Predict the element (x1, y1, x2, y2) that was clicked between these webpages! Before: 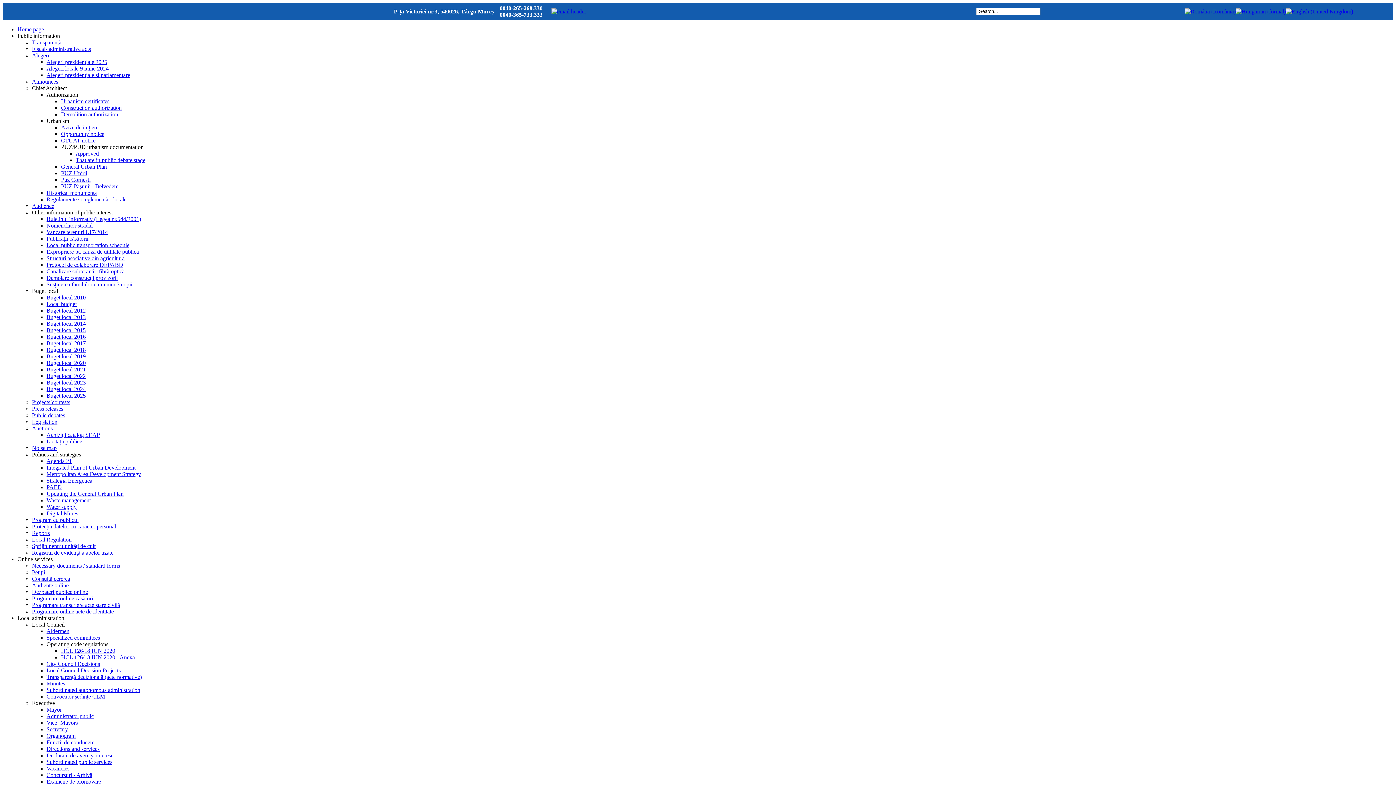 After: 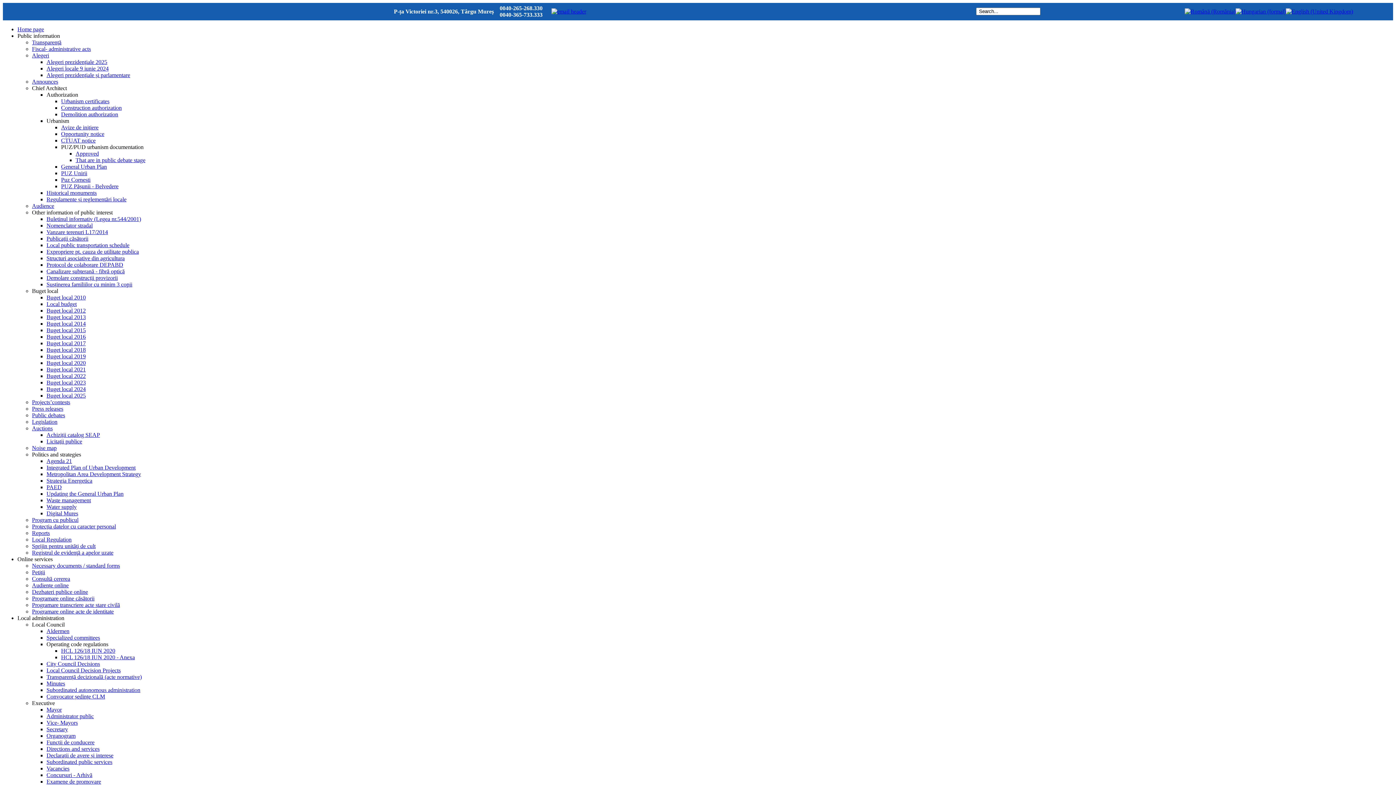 Action: label: Concursuri - Arhivă bbox: (46, 772, 92, 778)